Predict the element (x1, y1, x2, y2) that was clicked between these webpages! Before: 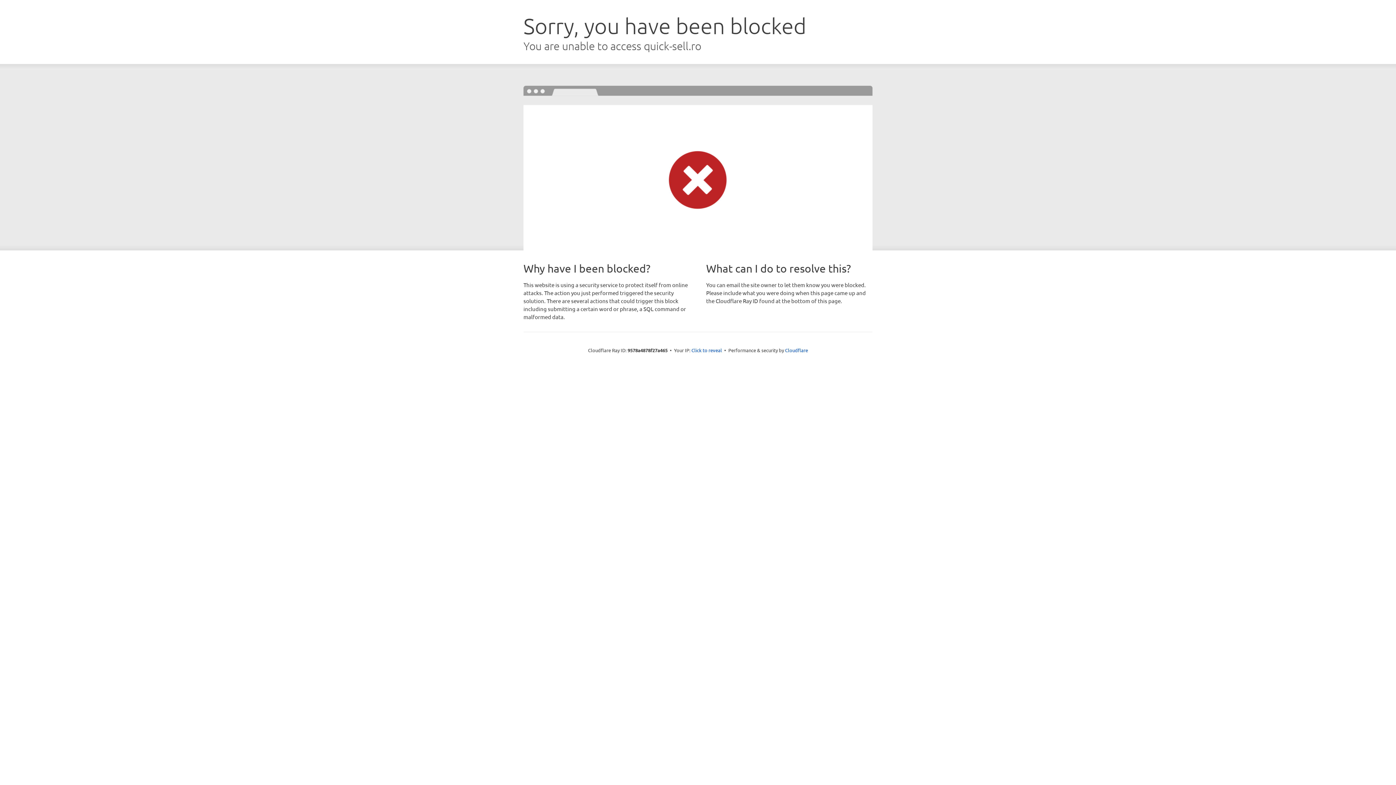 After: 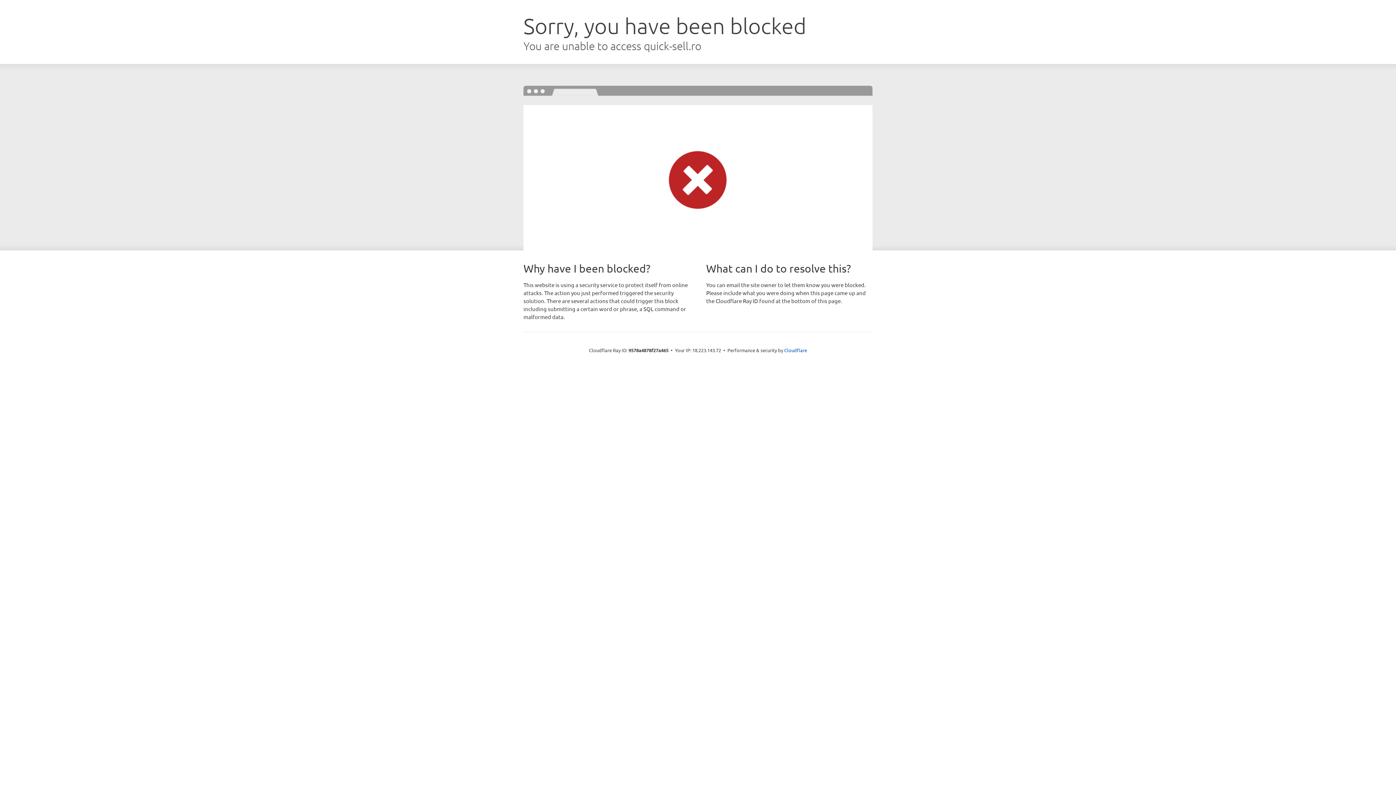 Action: bbox: (691, 346, 722, 353) label: Click to reveal